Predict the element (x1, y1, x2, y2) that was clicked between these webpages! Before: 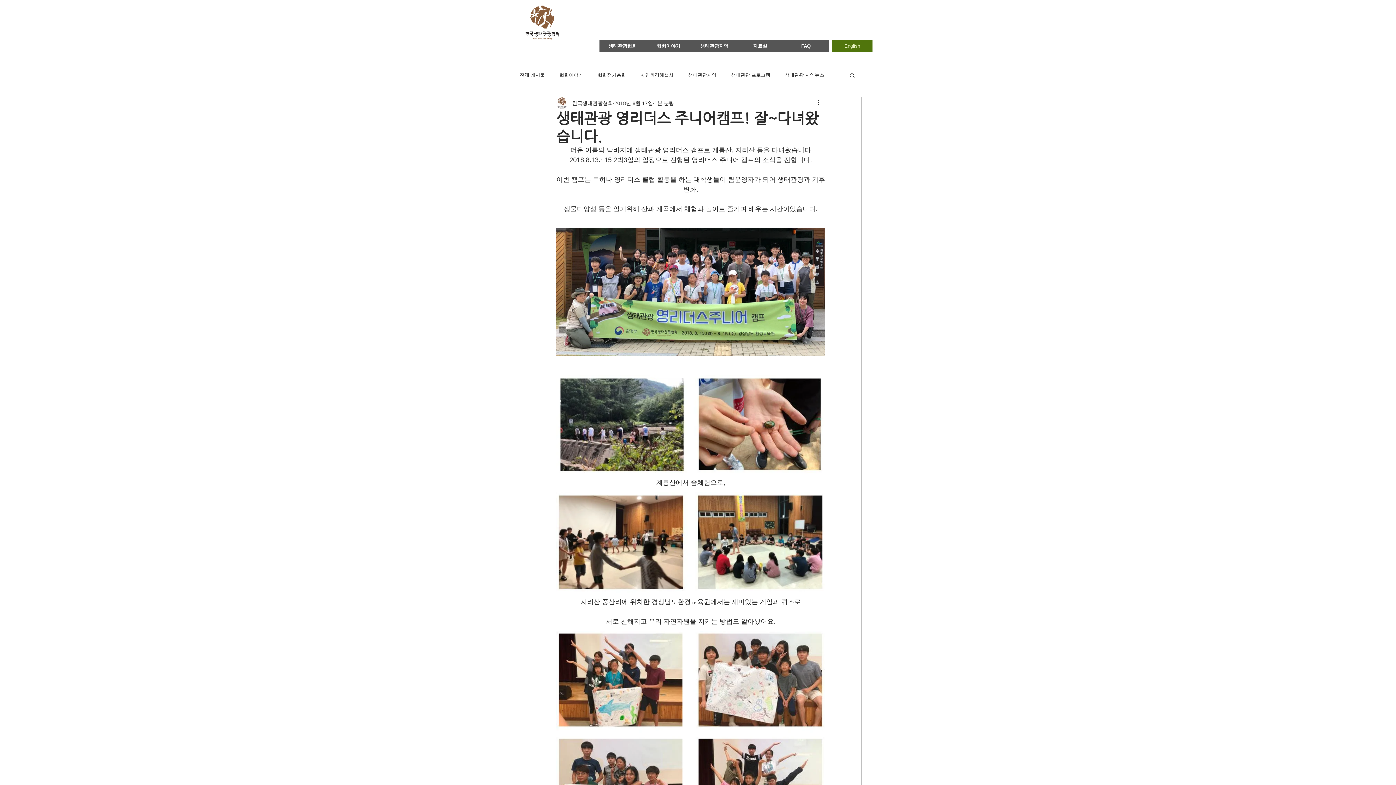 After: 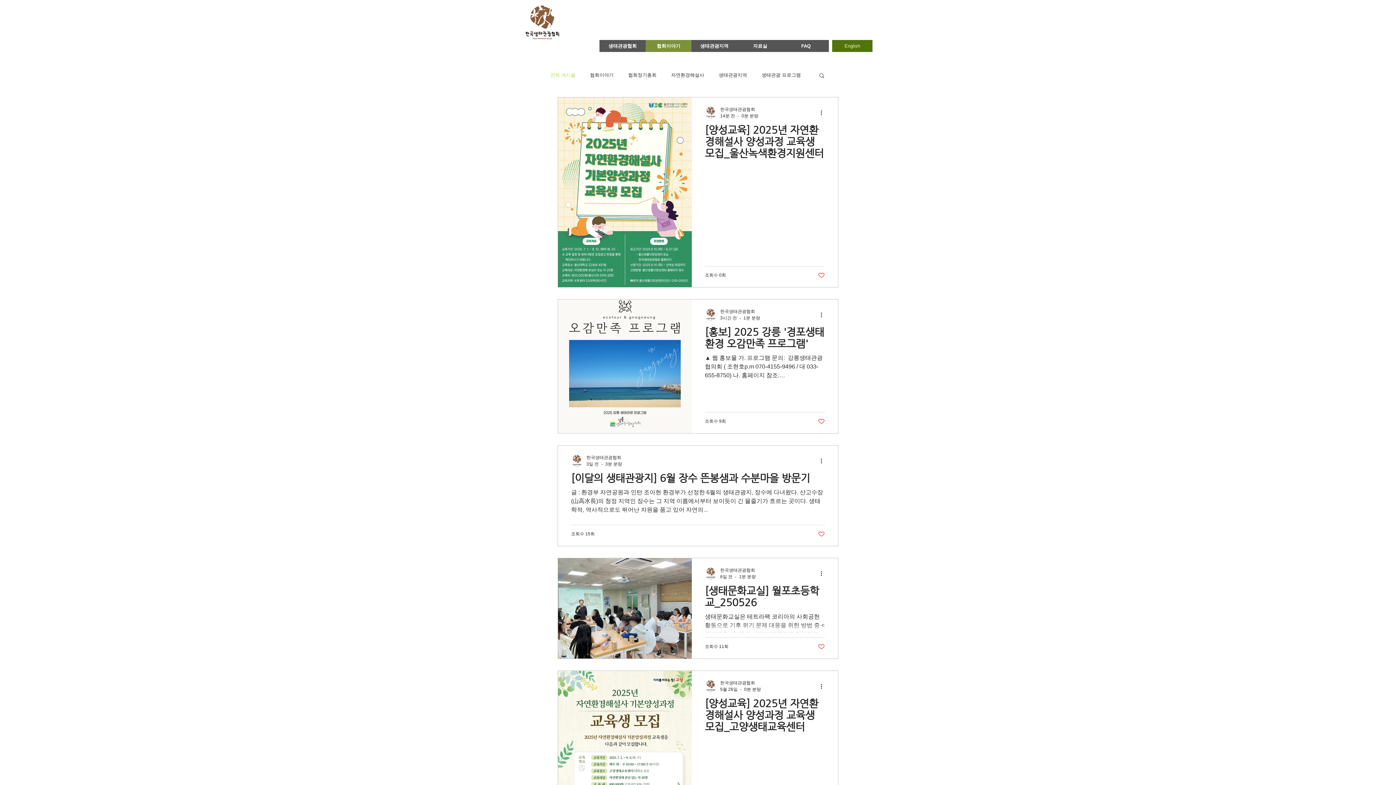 Action: bbox: (520, 72, 545, 78) label: 전체 게시물